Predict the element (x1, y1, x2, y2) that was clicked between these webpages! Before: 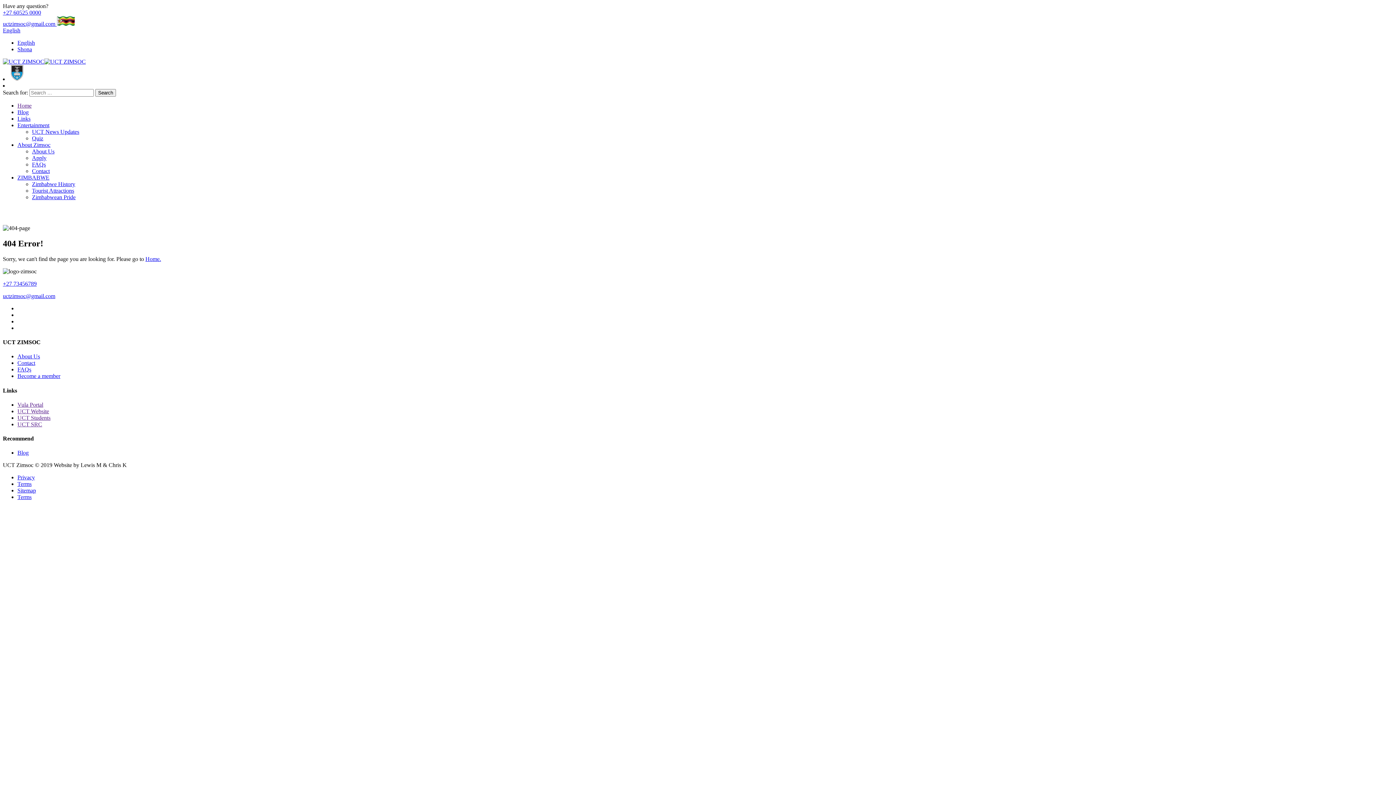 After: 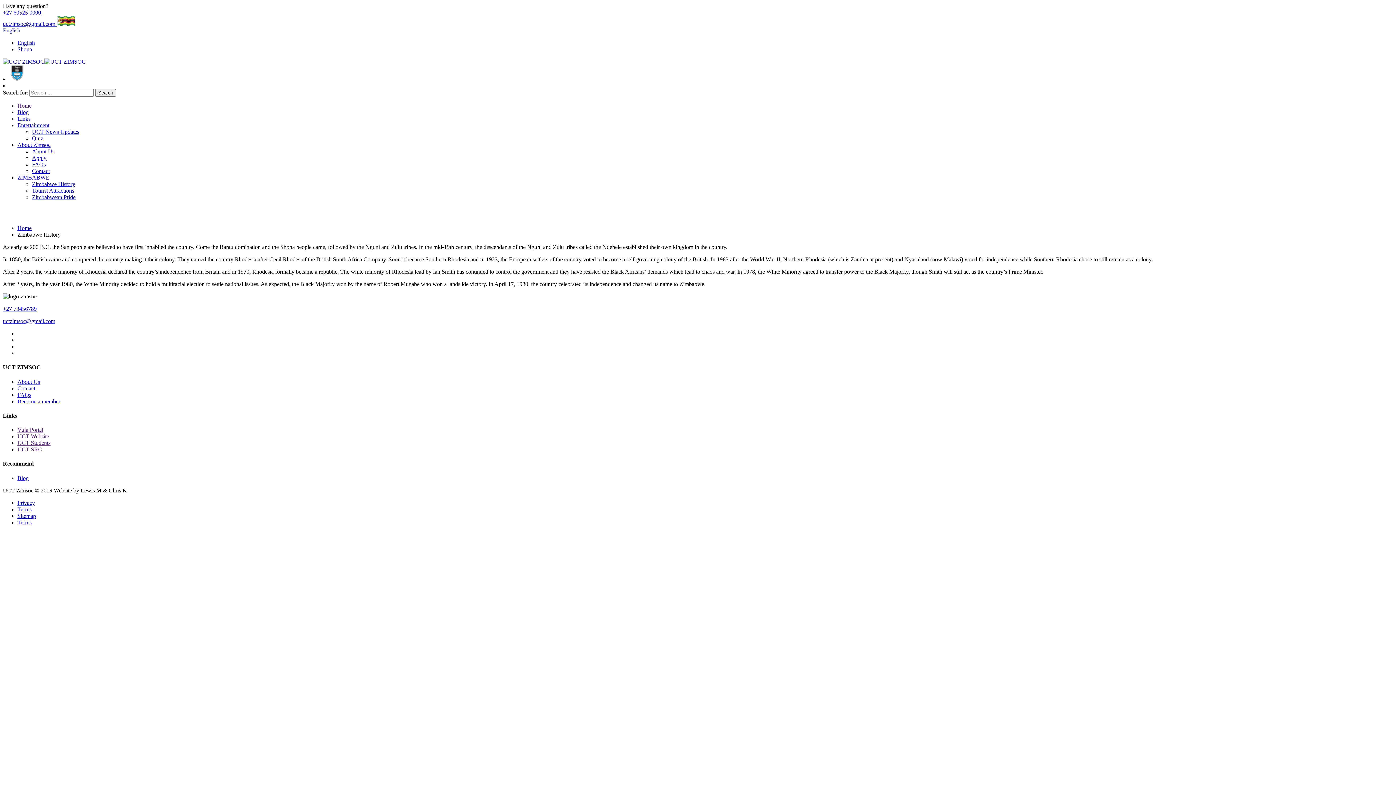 Action: label: Zimbabwe History bbox: (32, 181, 75, 187)